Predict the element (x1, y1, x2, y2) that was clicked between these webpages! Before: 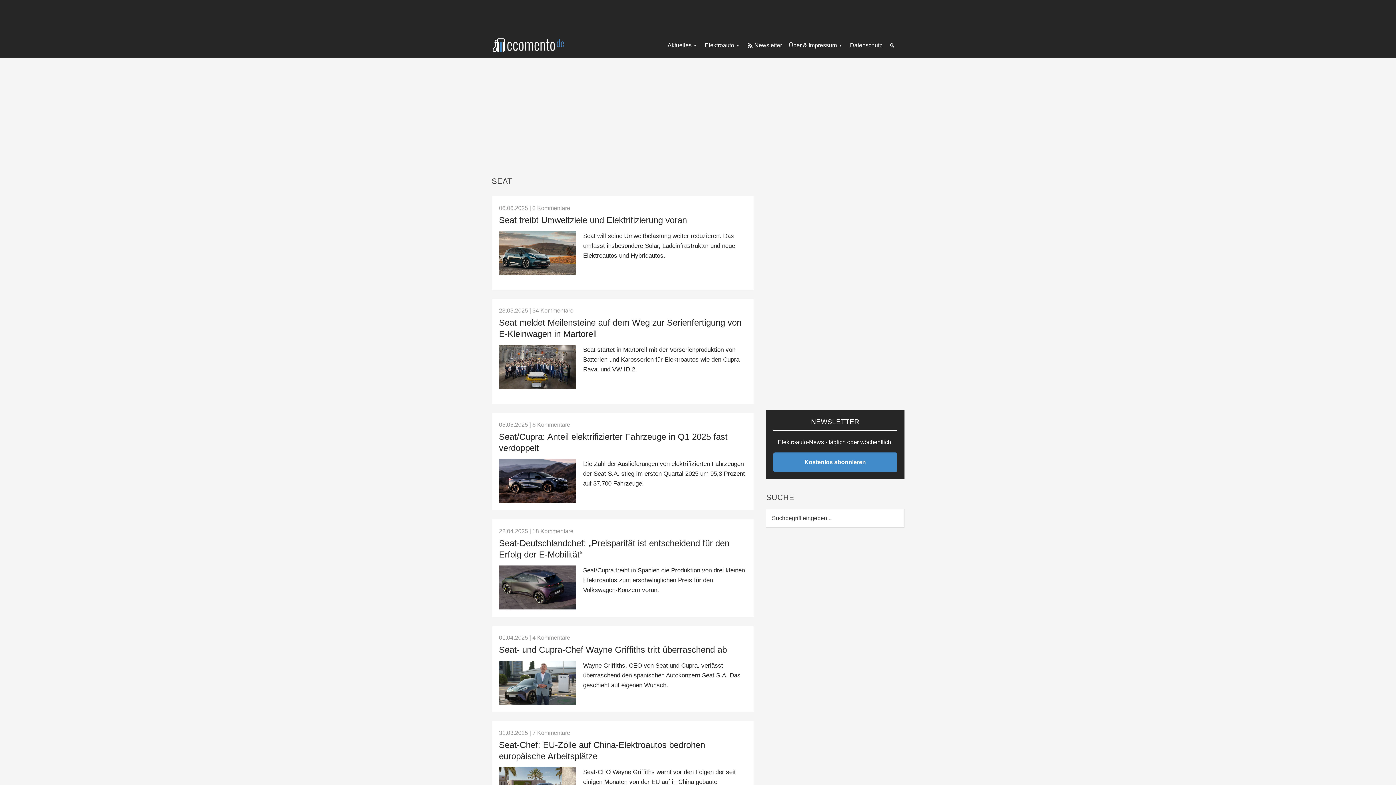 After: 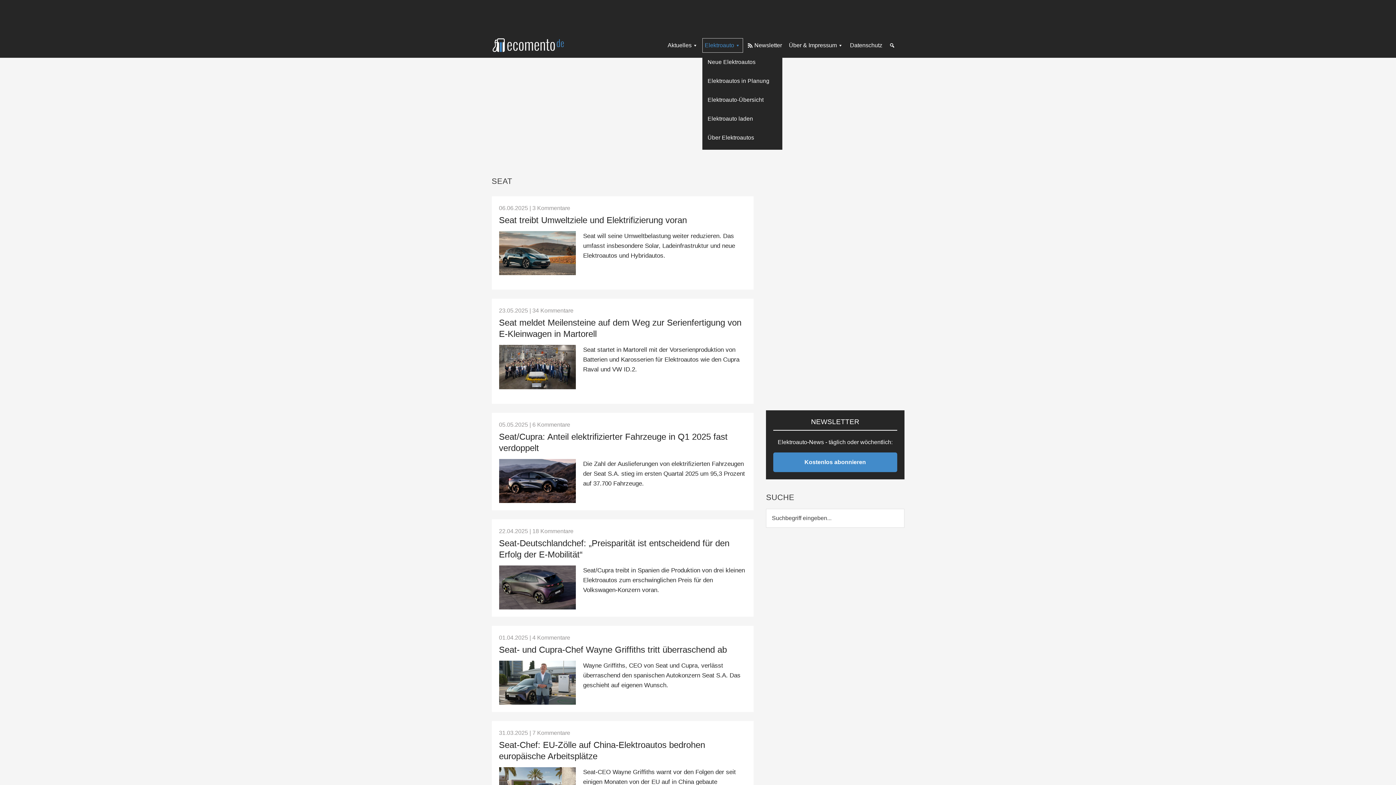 Action: bbox: (702, 38, 743, 52) label: Elektroauto